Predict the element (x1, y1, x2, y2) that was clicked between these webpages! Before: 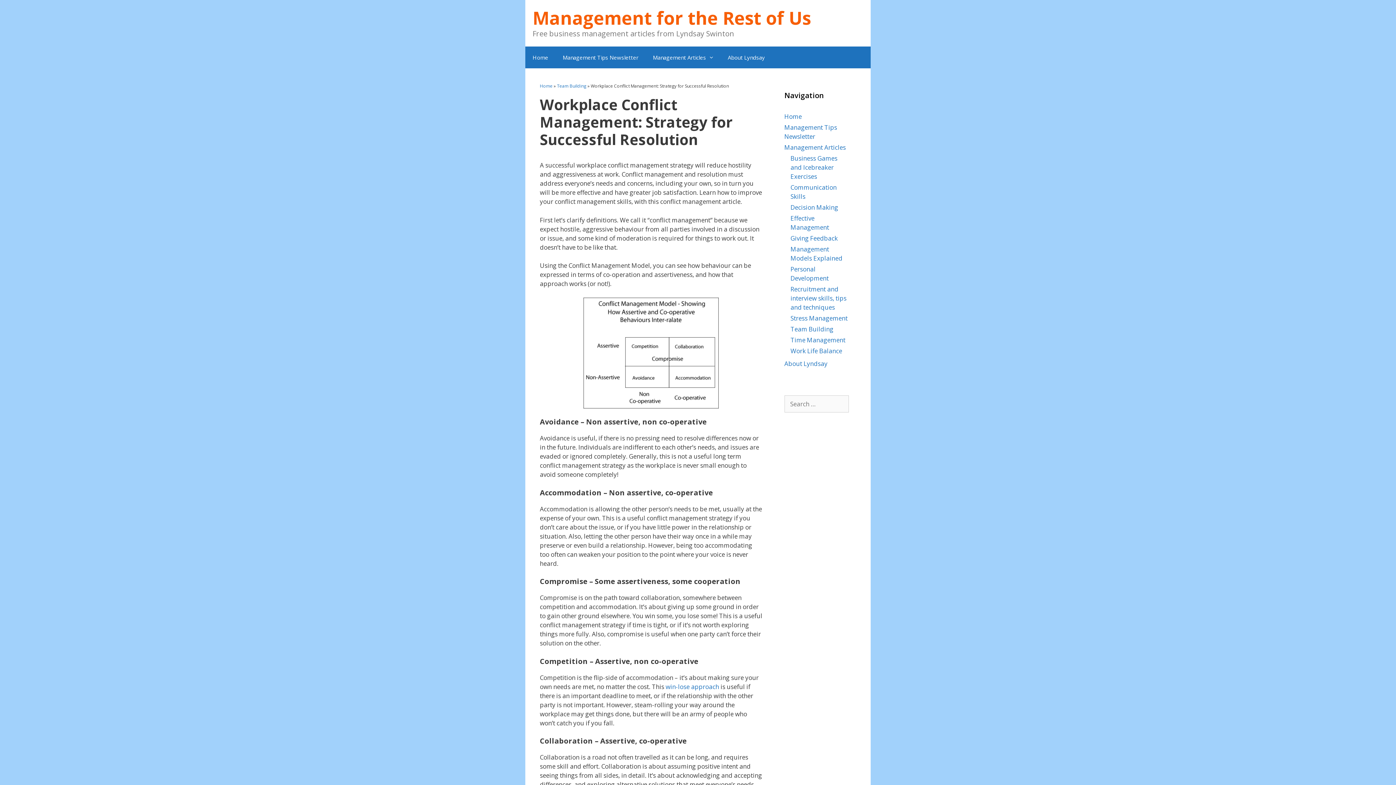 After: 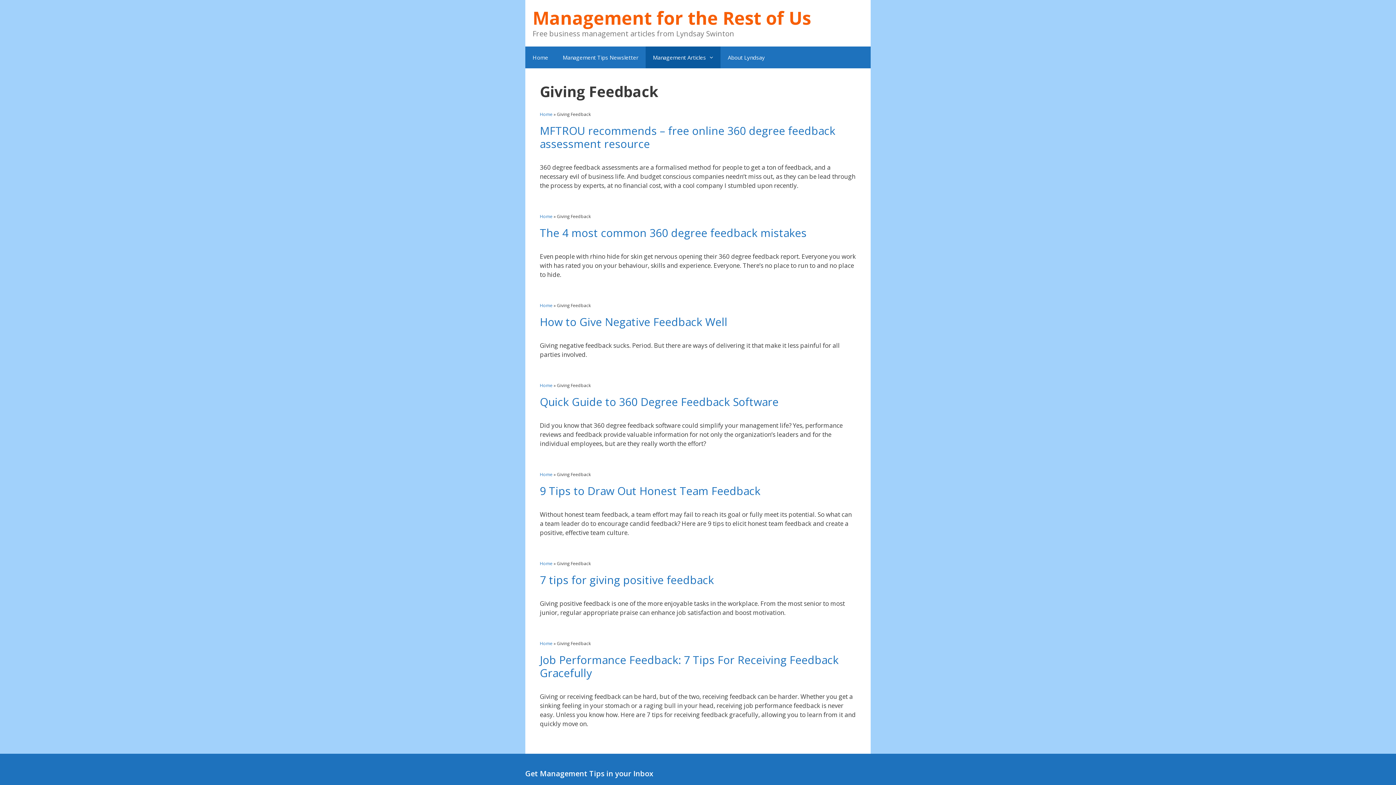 Action: label: Giving Feedback bbox: (790, 234, 838, 242)